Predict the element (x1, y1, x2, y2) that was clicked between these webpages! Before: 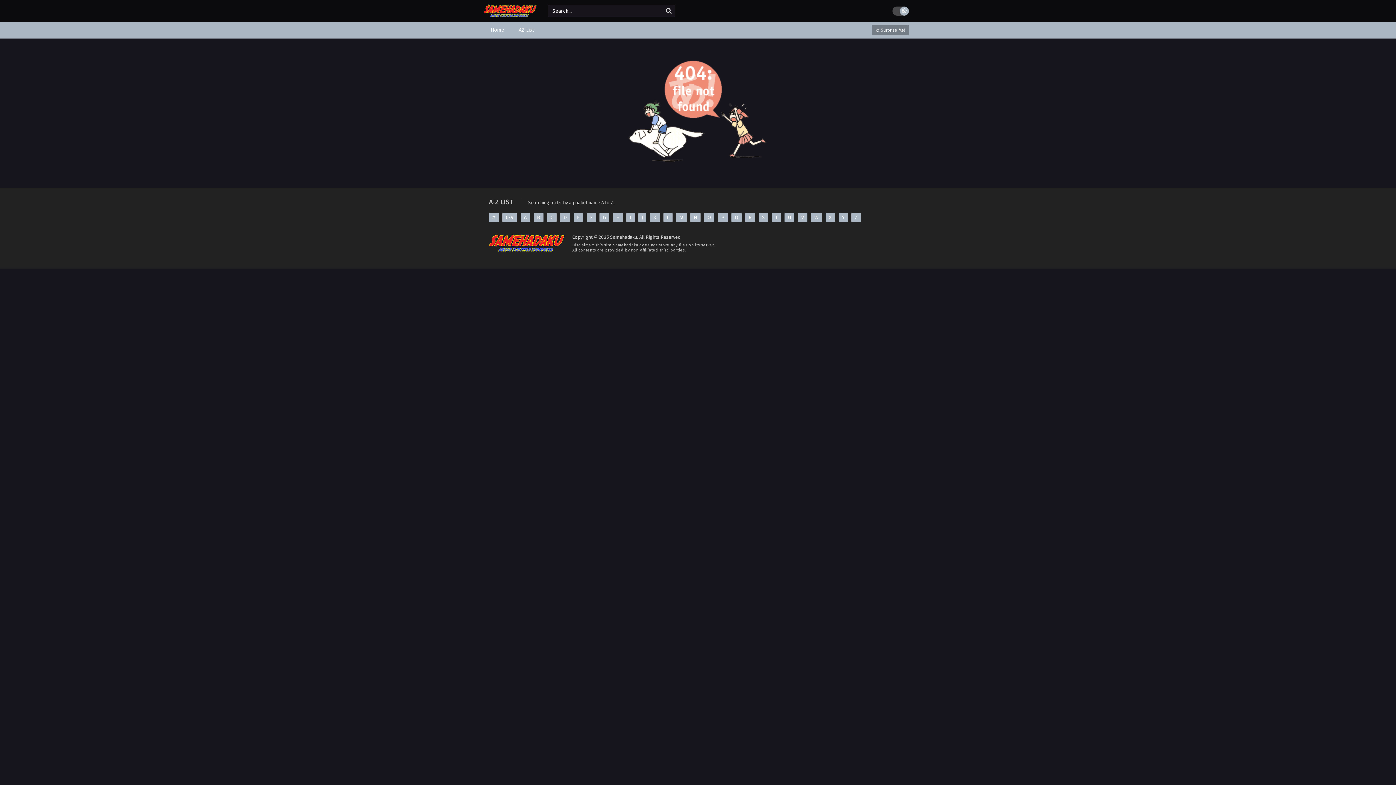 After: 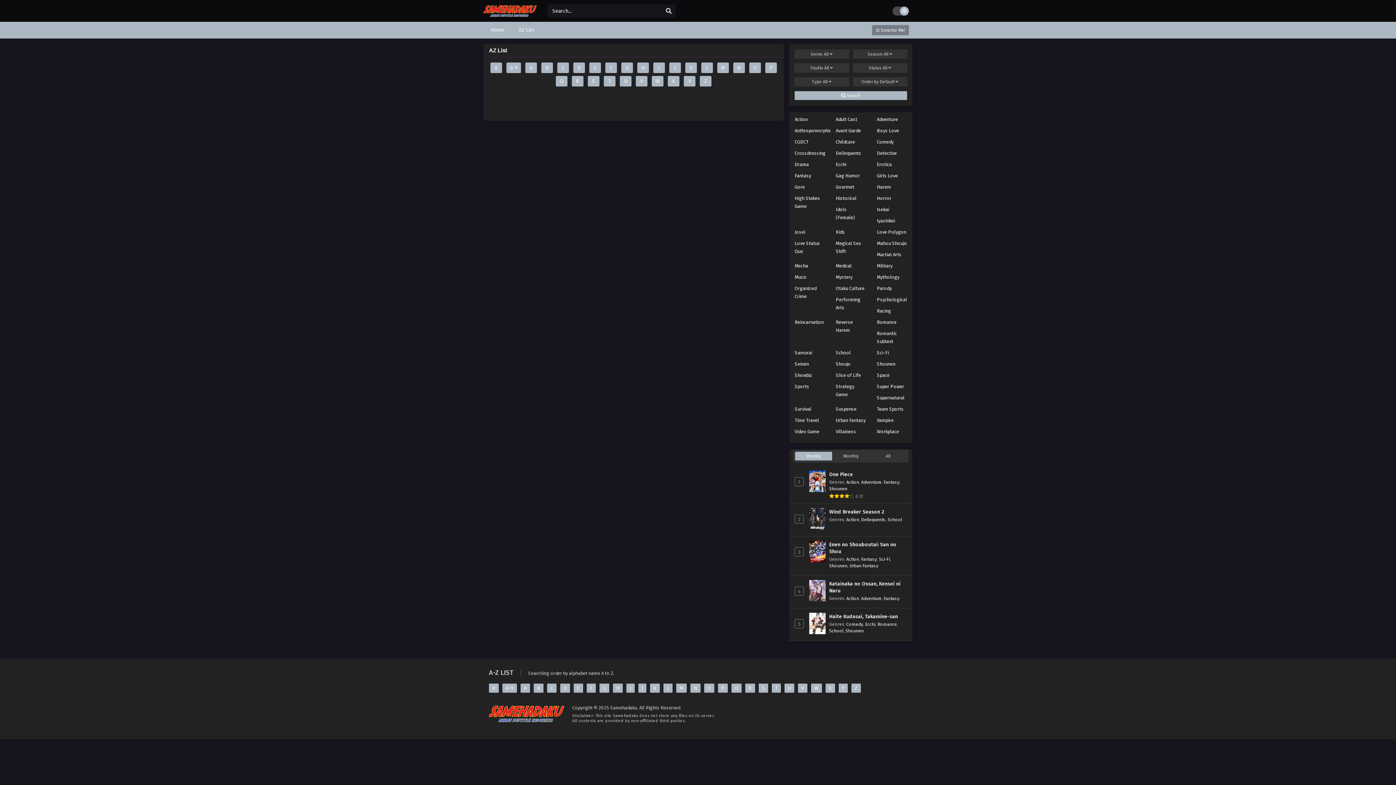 Action: bbox: (825, 213, 835, 222) label: X